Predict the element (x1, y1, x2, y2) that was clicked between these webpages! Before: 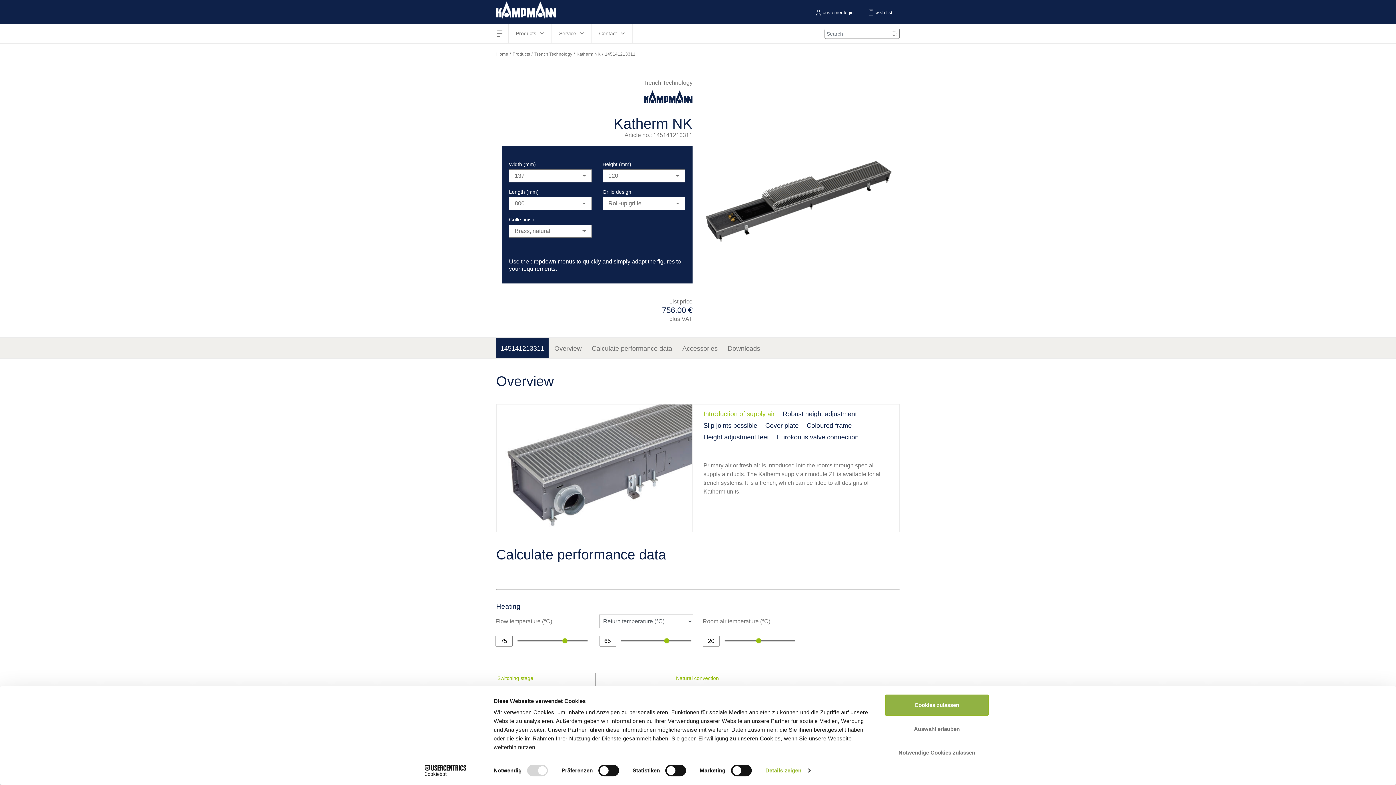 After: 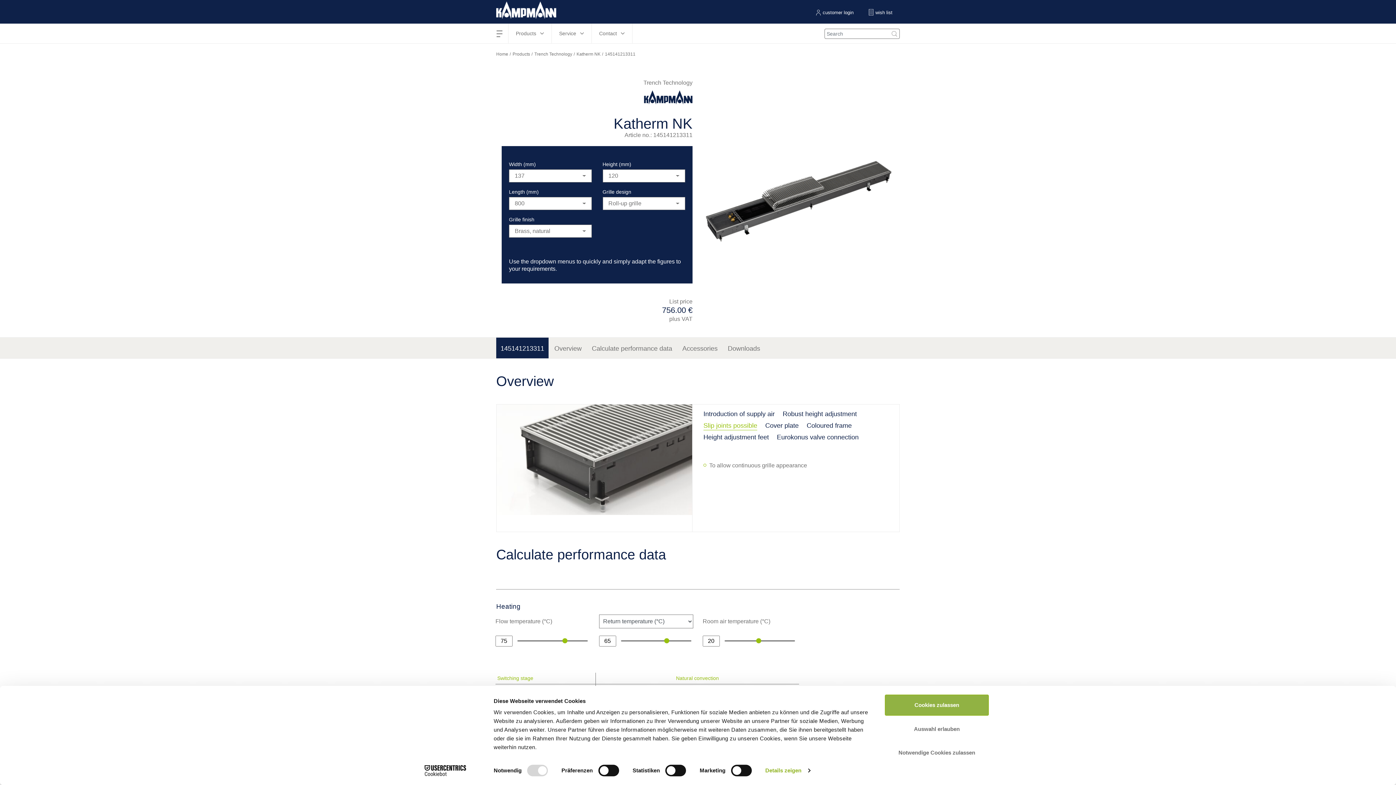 Action: bbox: (703, 421, 757, 430) label: Slip joints possible